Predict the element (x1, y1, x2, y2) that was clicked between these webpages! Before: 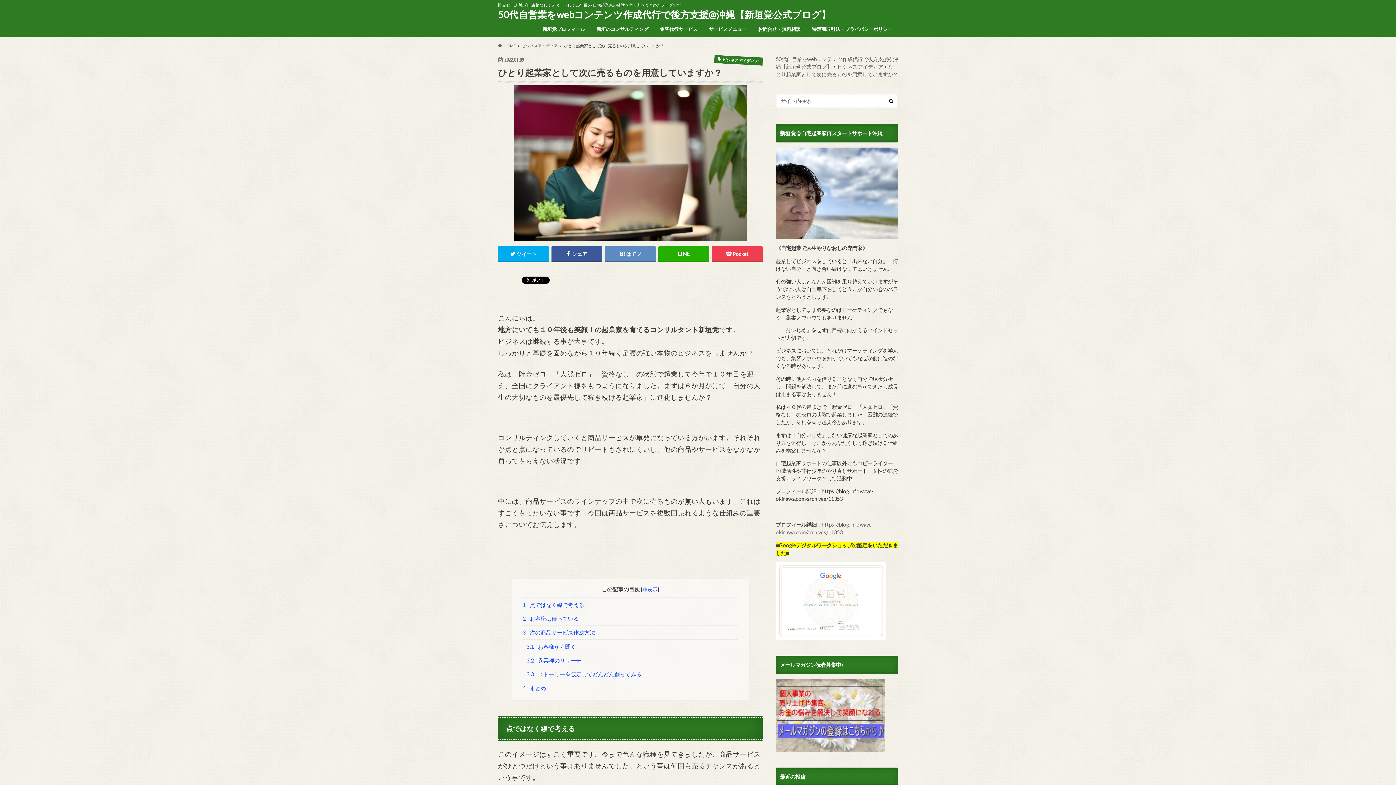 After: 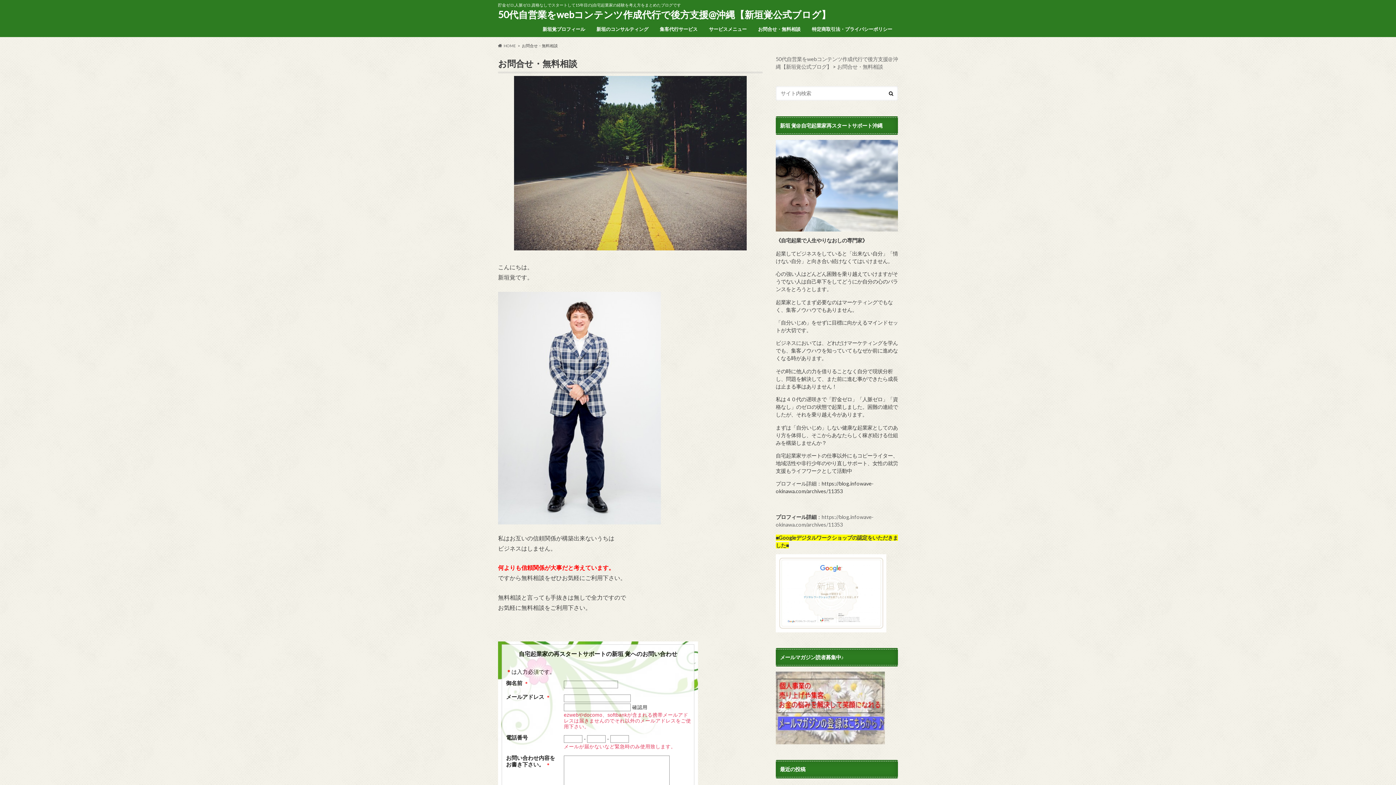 Action: bbox: (752, 24, 806, 34) label: お問合せ・無料相談